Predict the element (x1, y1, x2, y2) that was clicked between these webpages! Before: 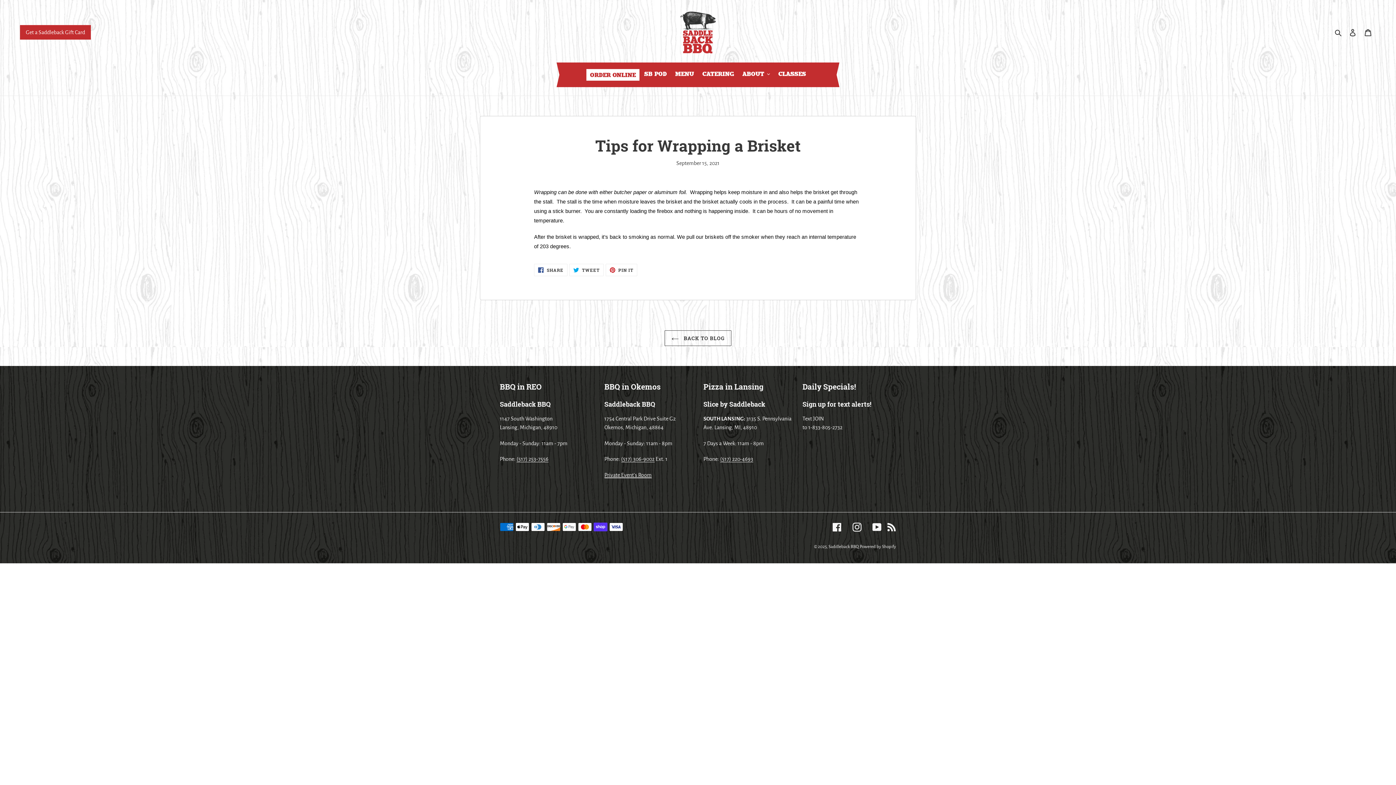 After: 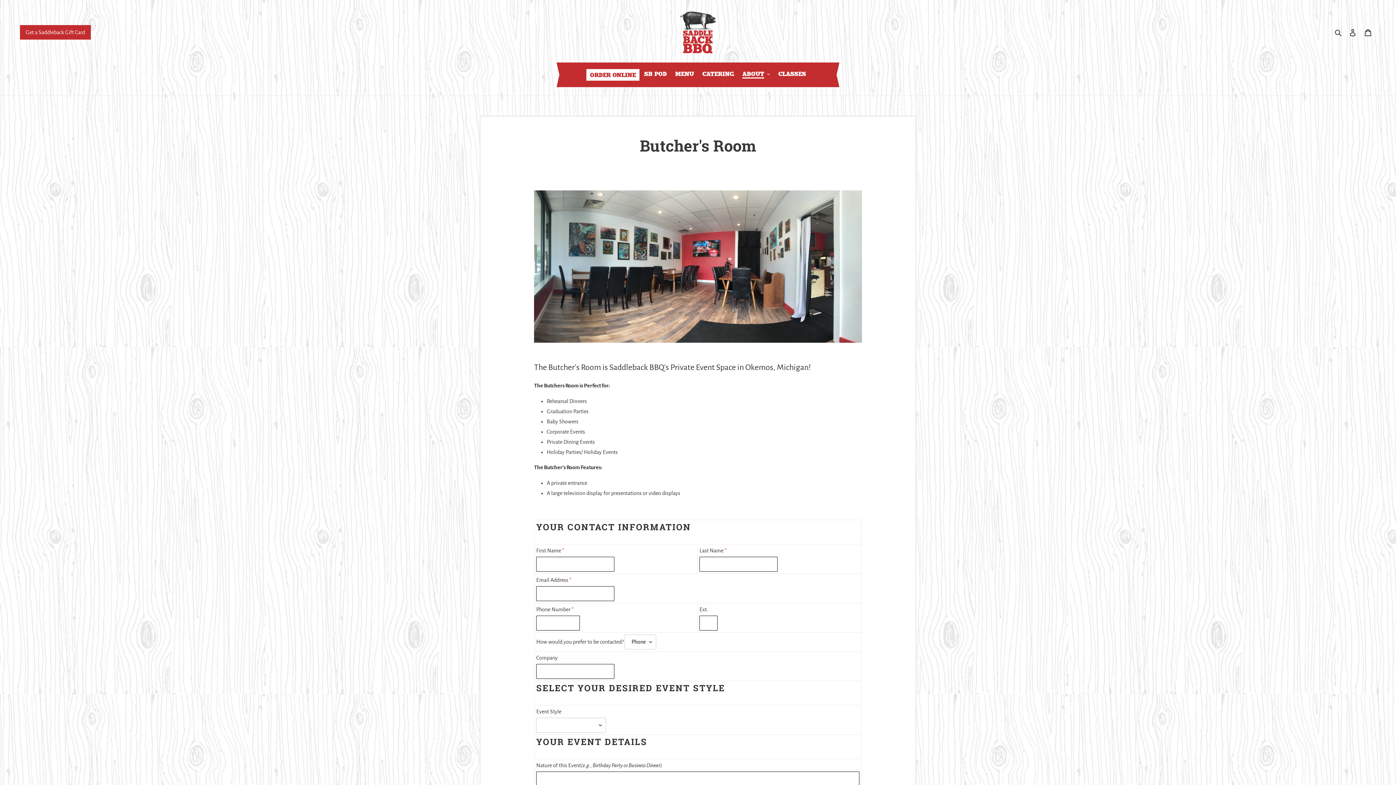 Action: label: Private Event's Room bbox: (604, 472, 651, 478)